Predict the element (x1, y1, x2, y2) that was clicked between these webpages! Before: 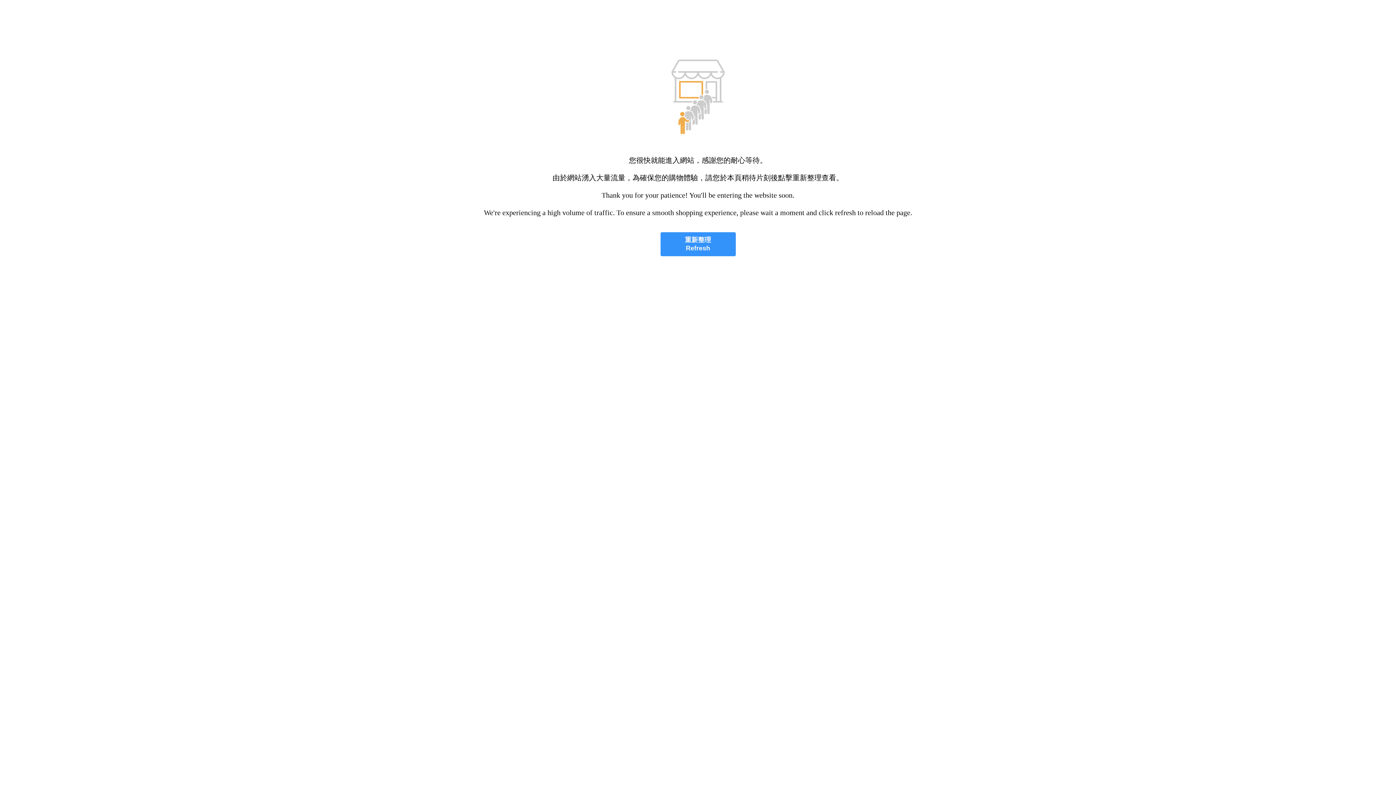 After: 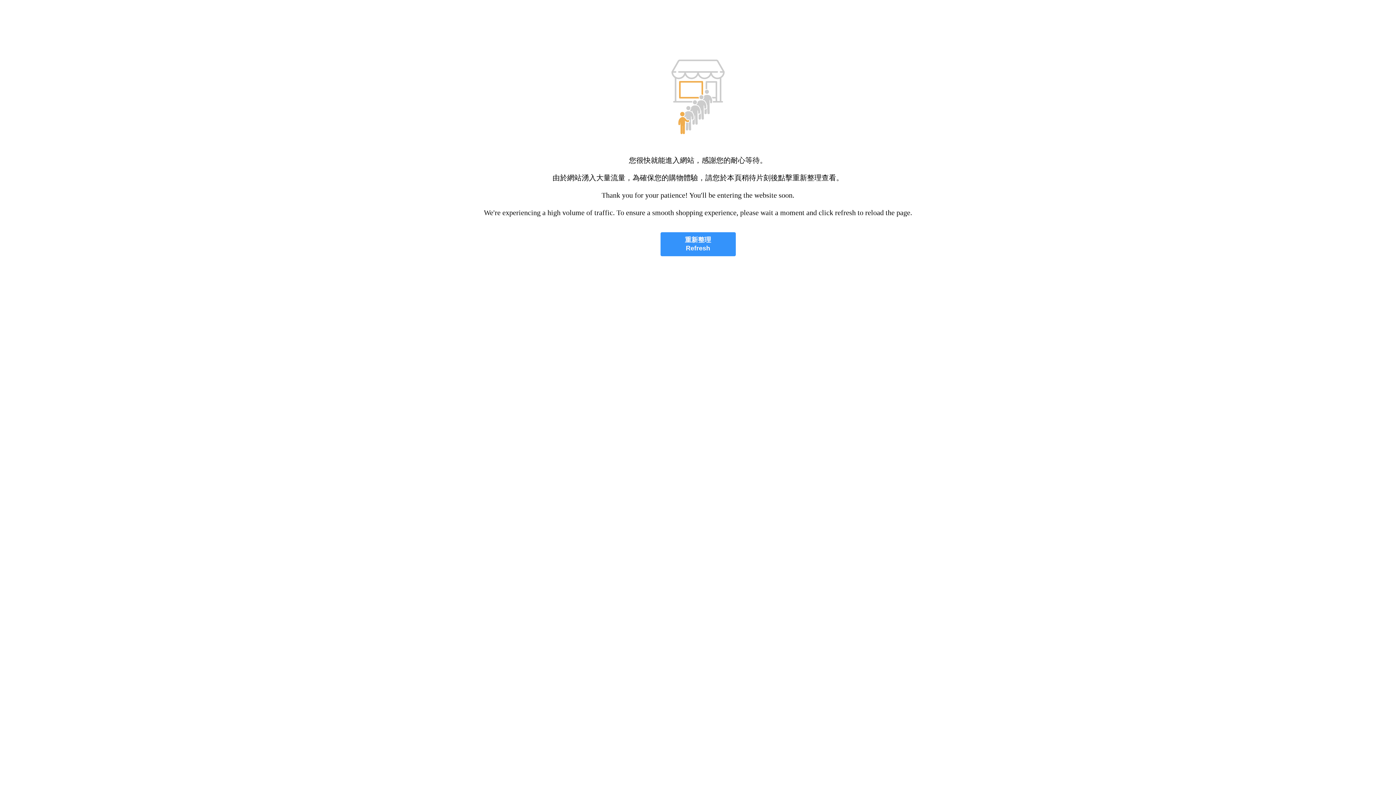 Action: label: 重新整理
Refresh bbox: (660, 232, 735, 256)